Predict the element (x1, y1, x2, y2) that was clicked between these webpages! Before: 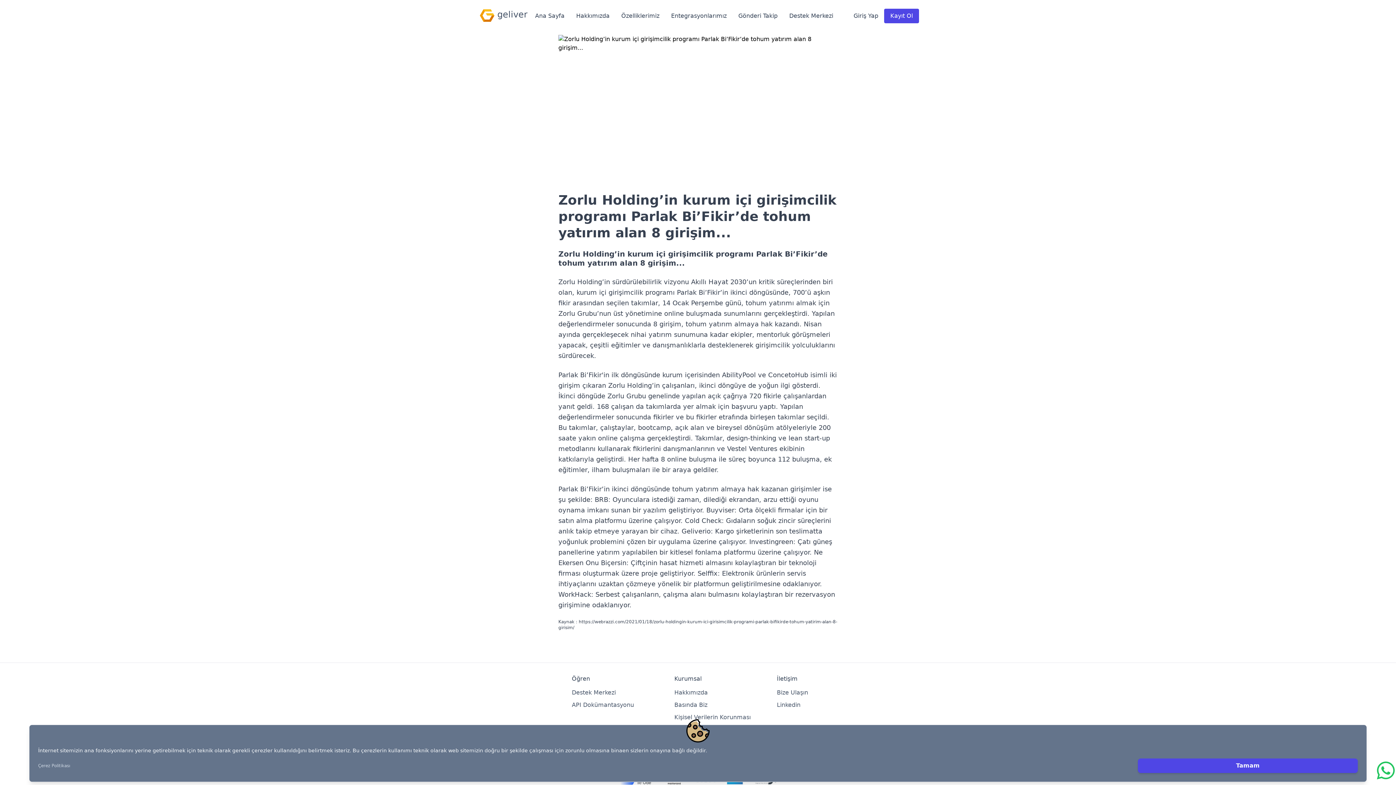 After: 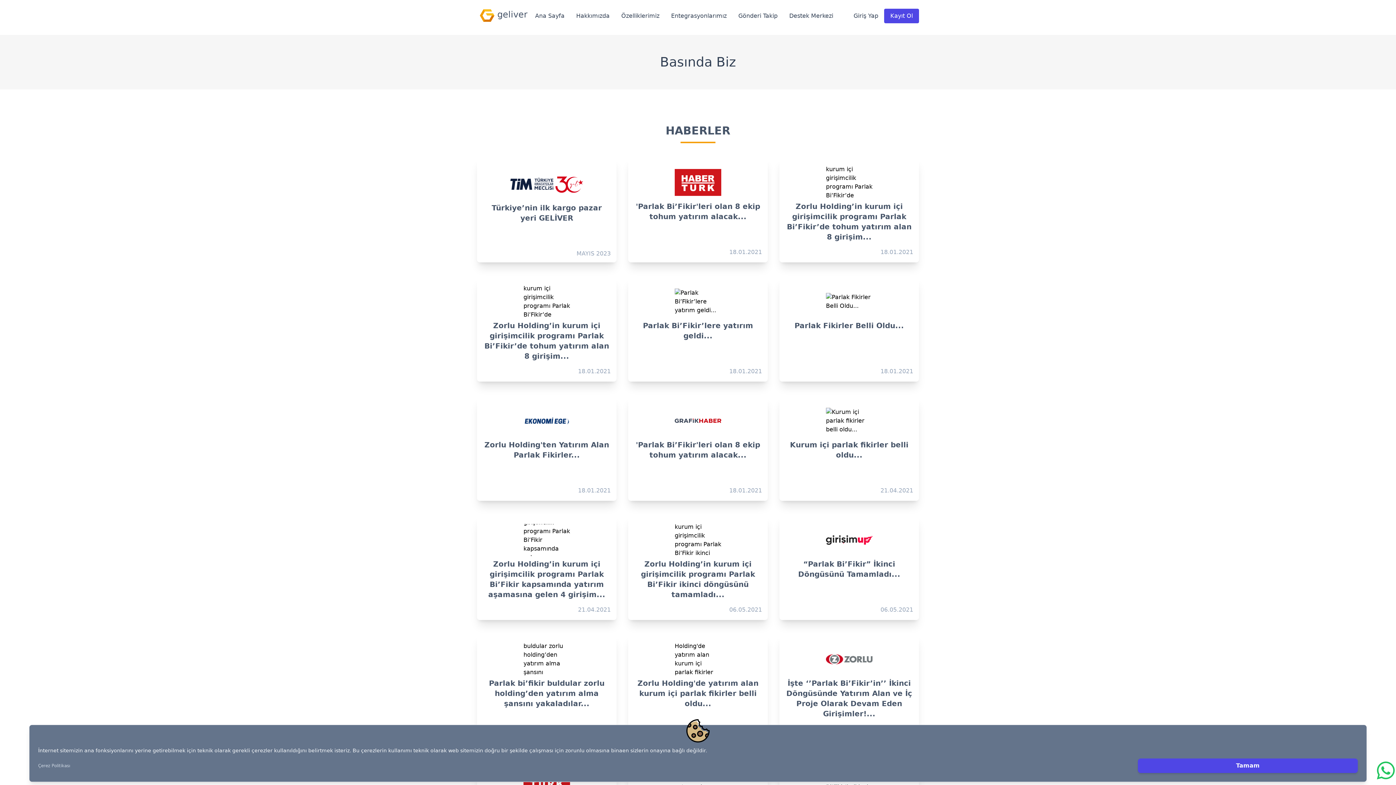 Action: bbox: (674, 700, 768, 710) label: Basında Biz